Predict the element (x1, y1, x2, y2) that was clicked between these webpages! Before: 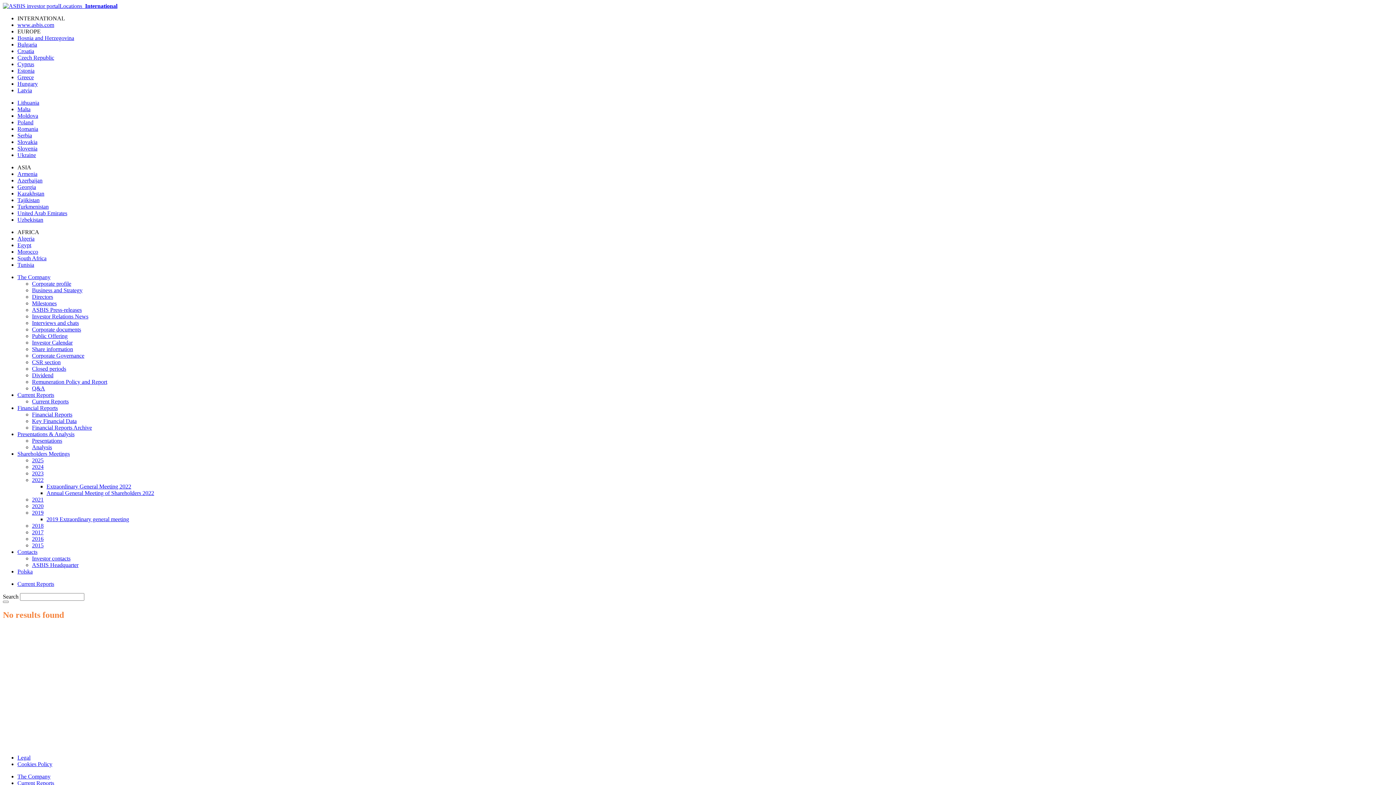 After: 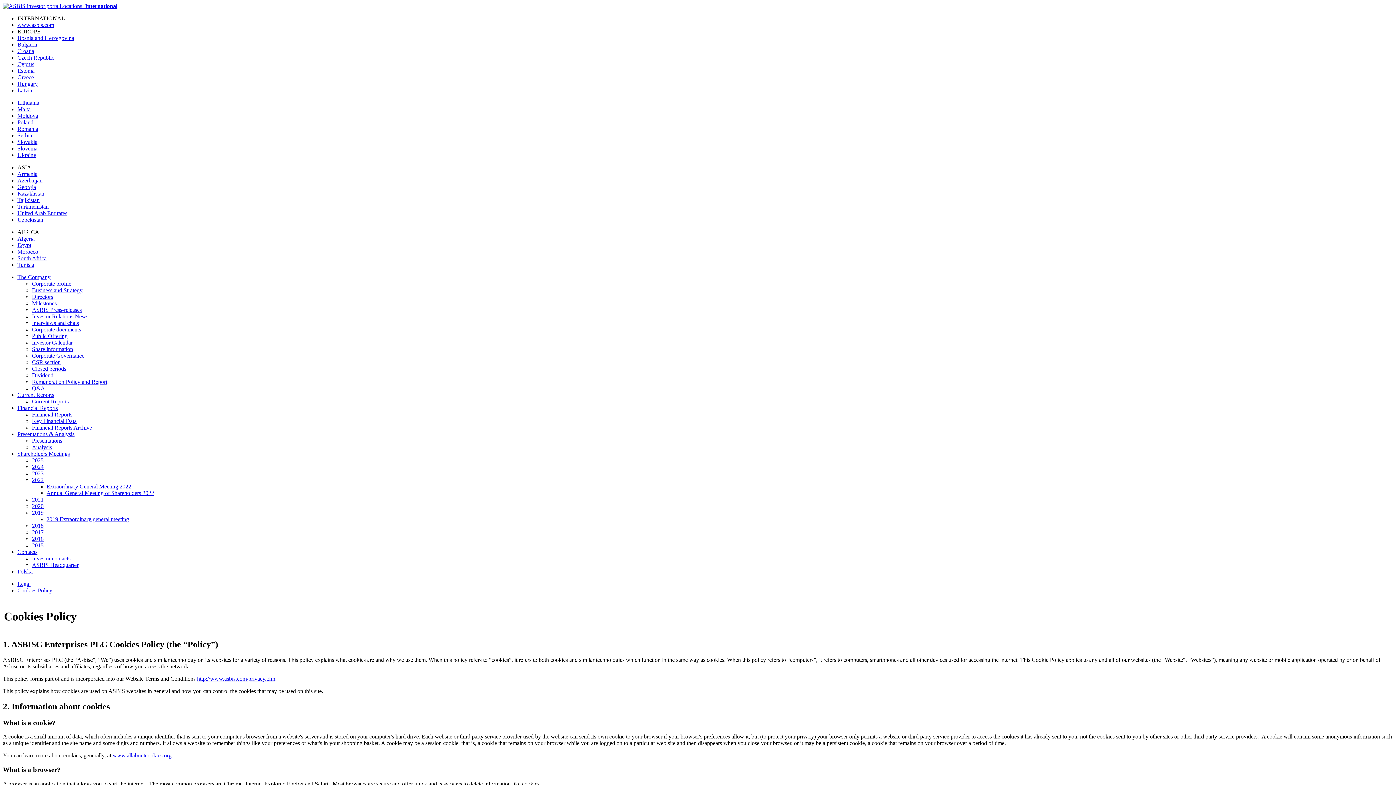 Action: bbox: (17, 761, 52, 767) label: Cookies Policy